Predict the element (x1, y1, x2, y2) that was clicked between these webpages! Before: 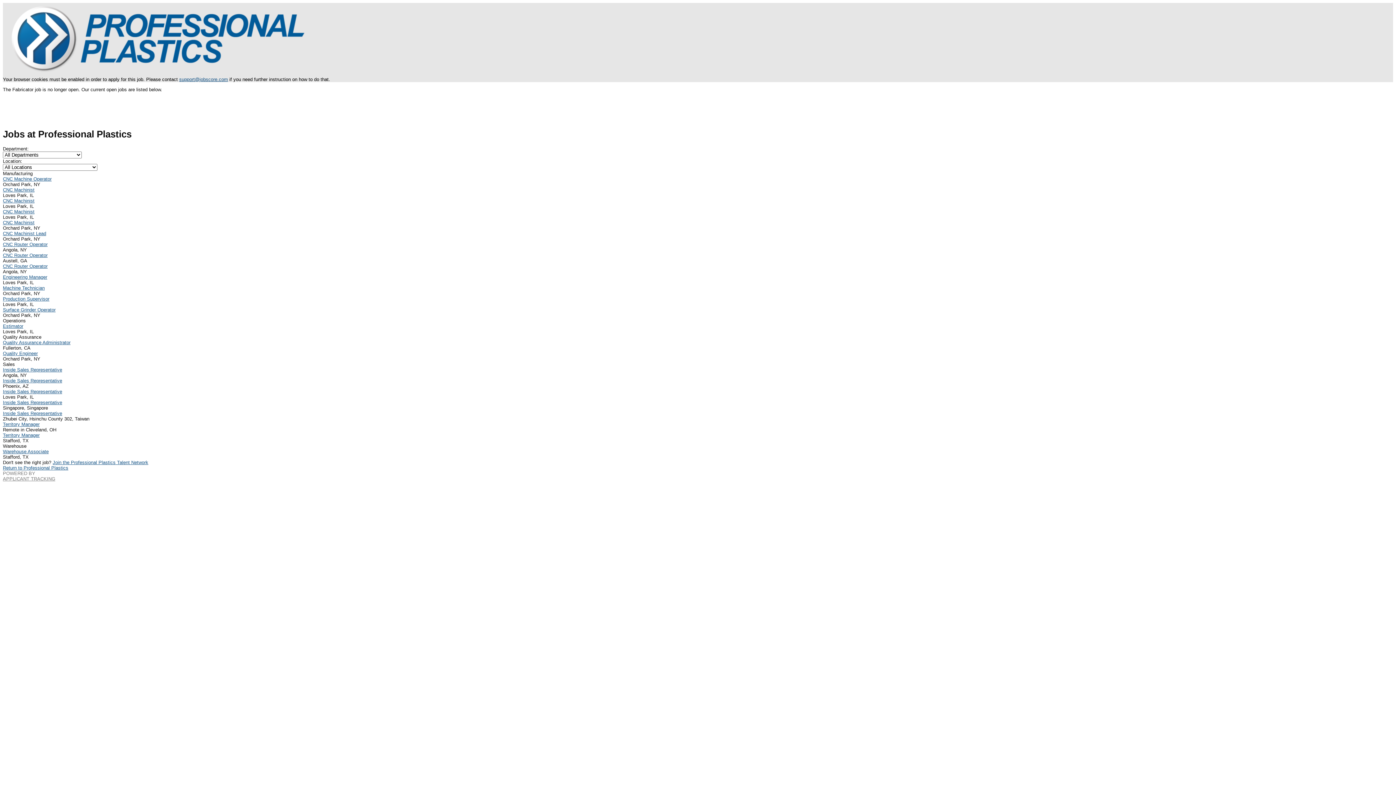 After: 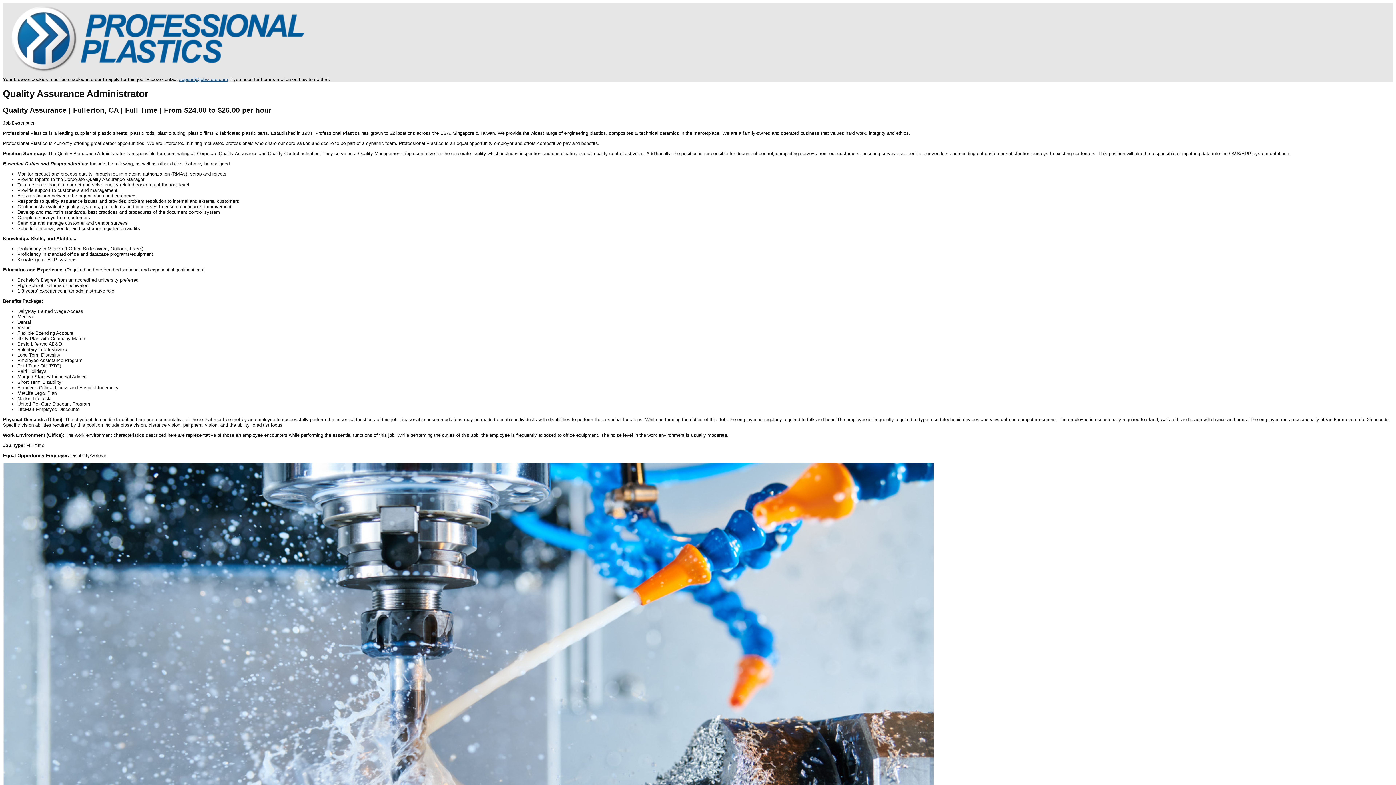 Action: bbox: (2, 340, 70, 345) label: Quality Assurance Administrator